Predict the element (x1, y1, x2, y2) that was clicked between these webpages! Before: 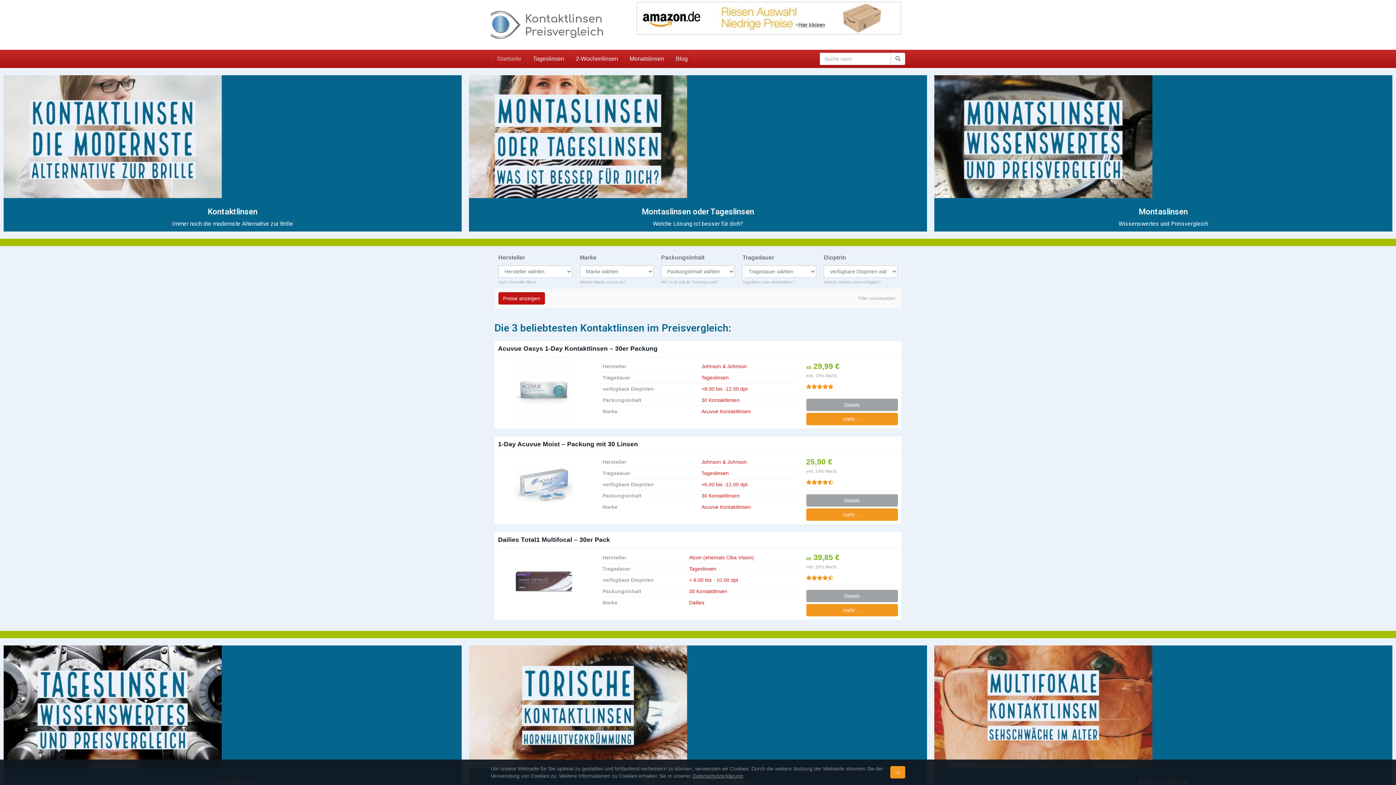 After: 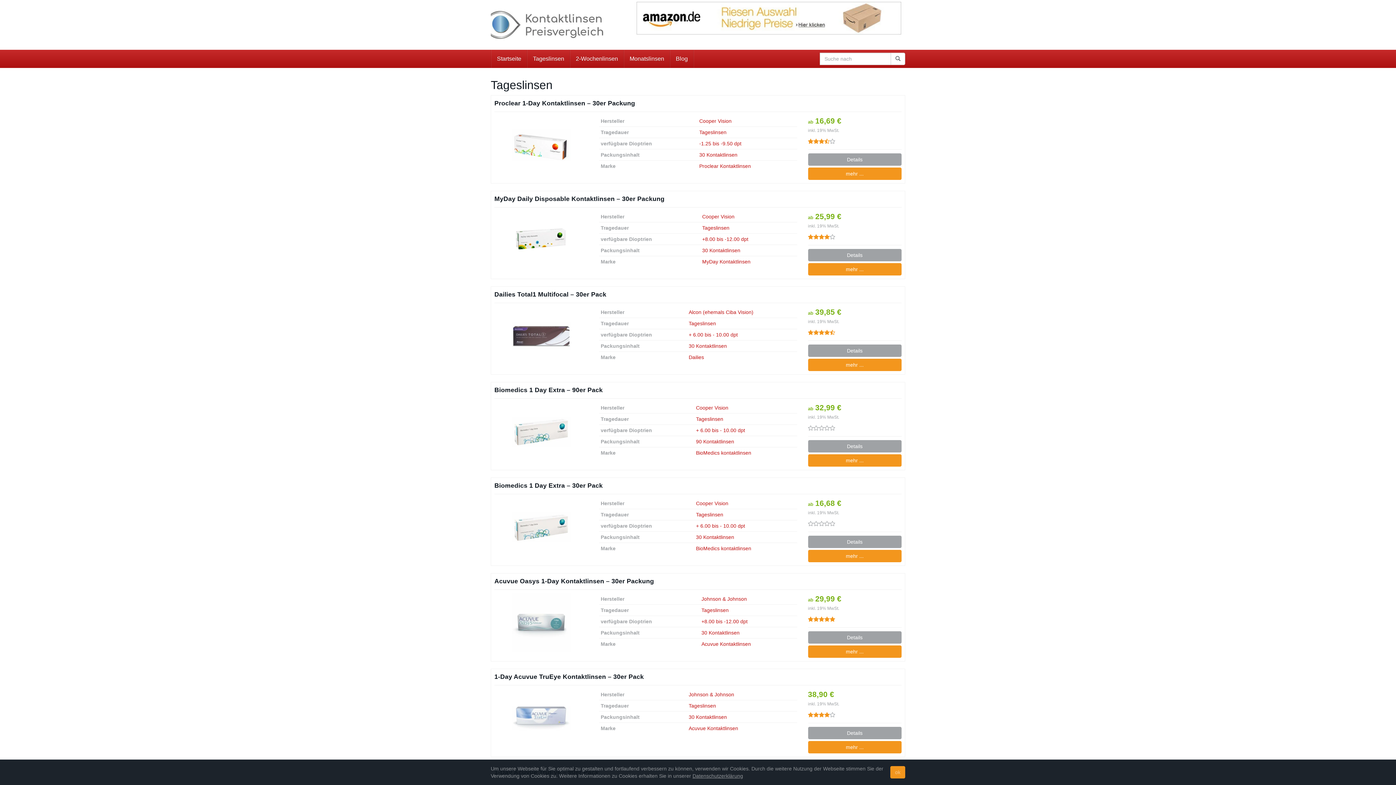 Action: label: Tageslinsen bbox: (701, 375, 728, 380)